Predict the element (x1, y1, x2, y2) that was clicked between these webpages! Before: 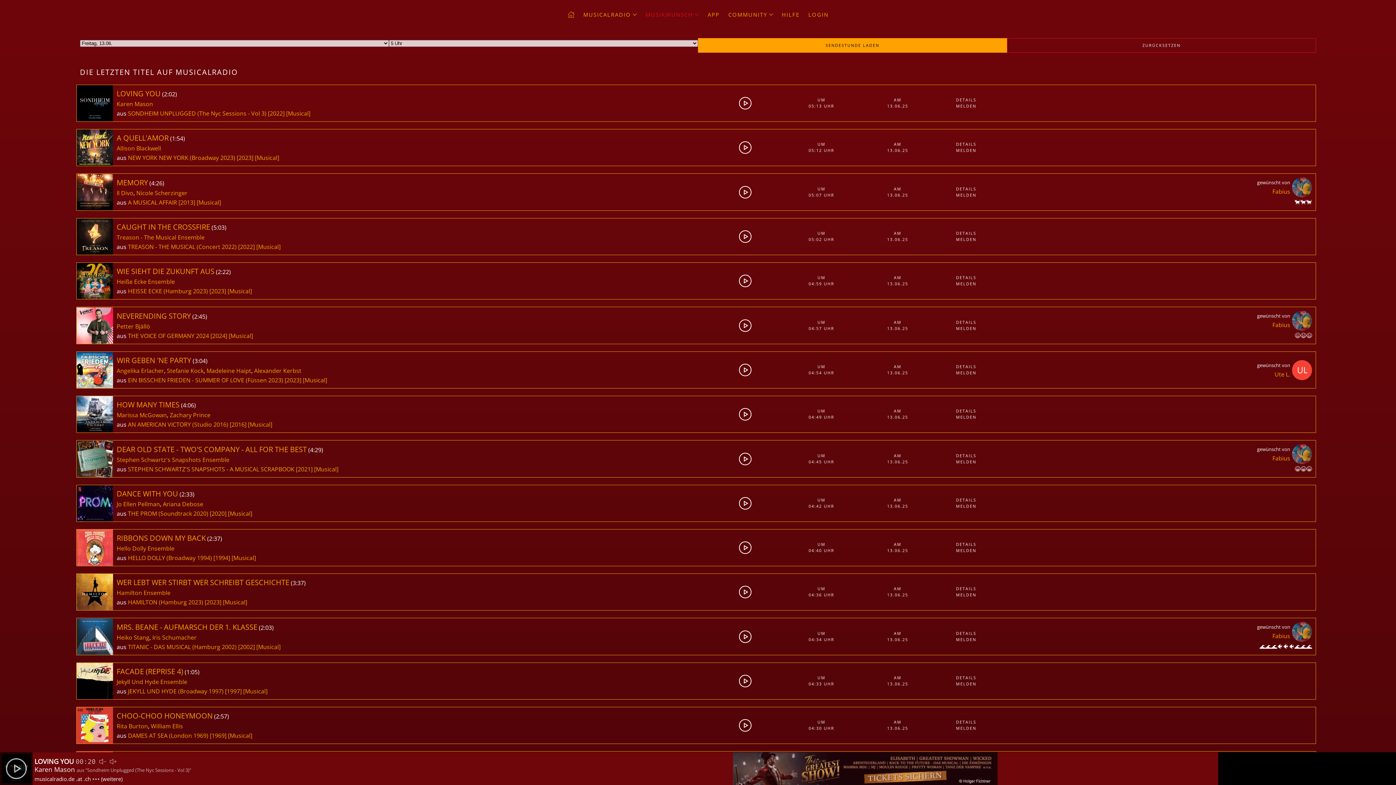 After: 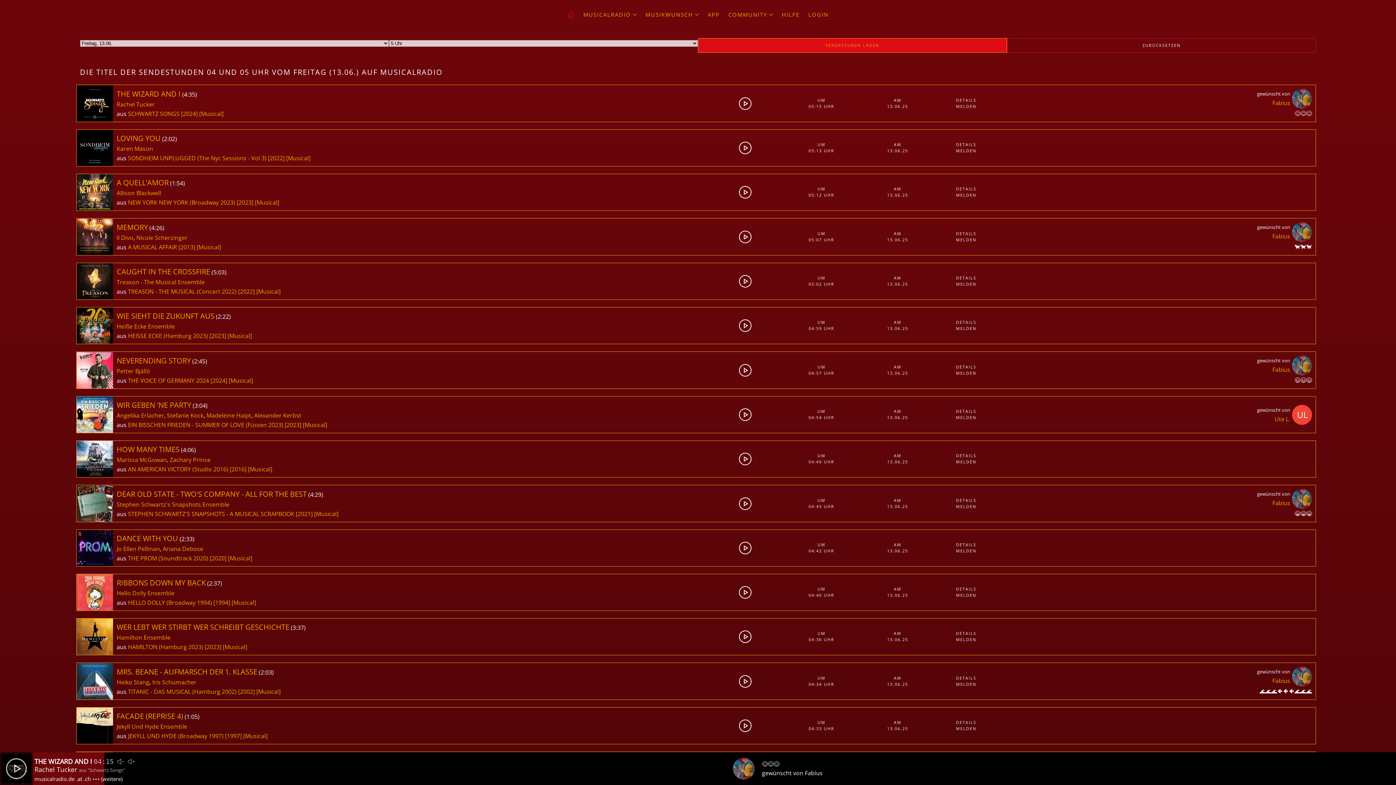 Action: label: SENDESTUNDE LADEN bbox: (698, 38, 1007, 52)